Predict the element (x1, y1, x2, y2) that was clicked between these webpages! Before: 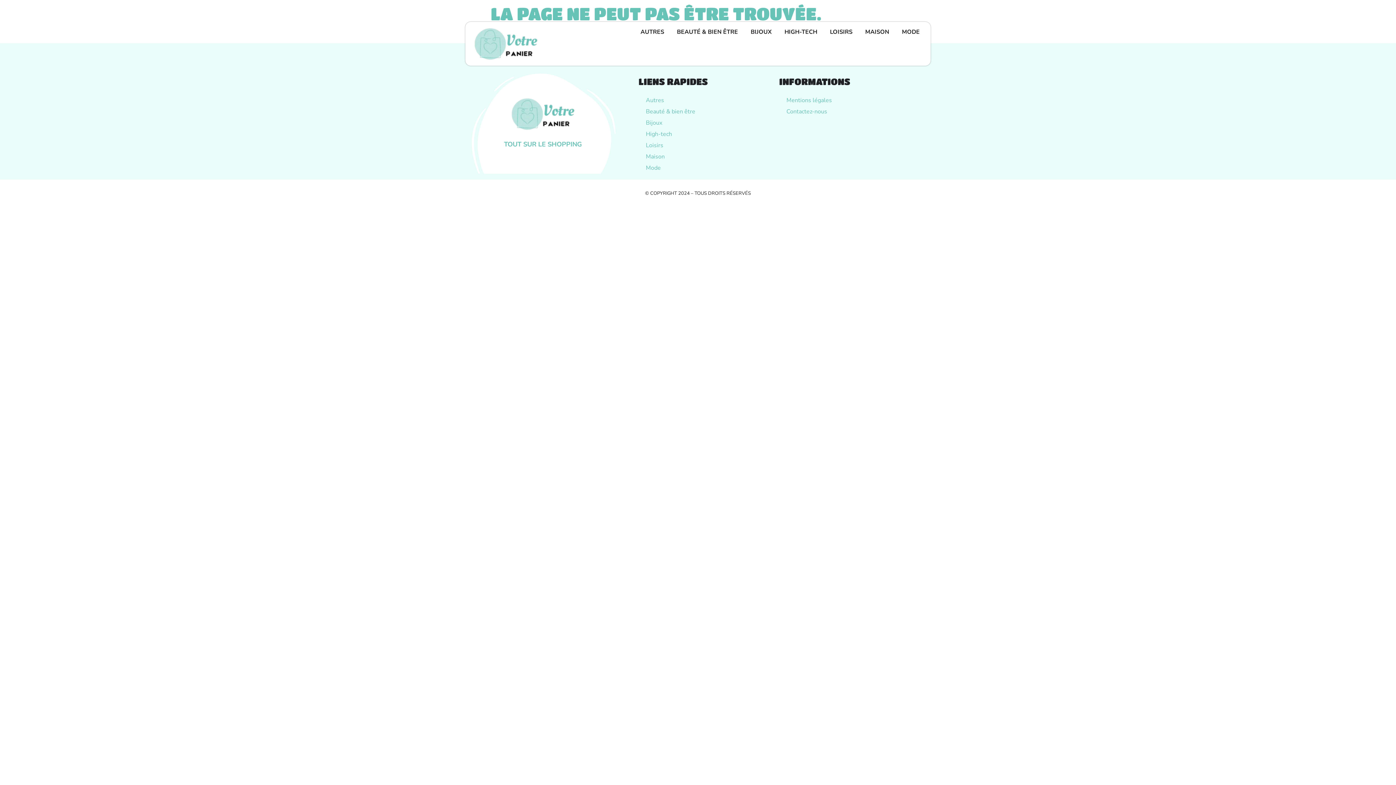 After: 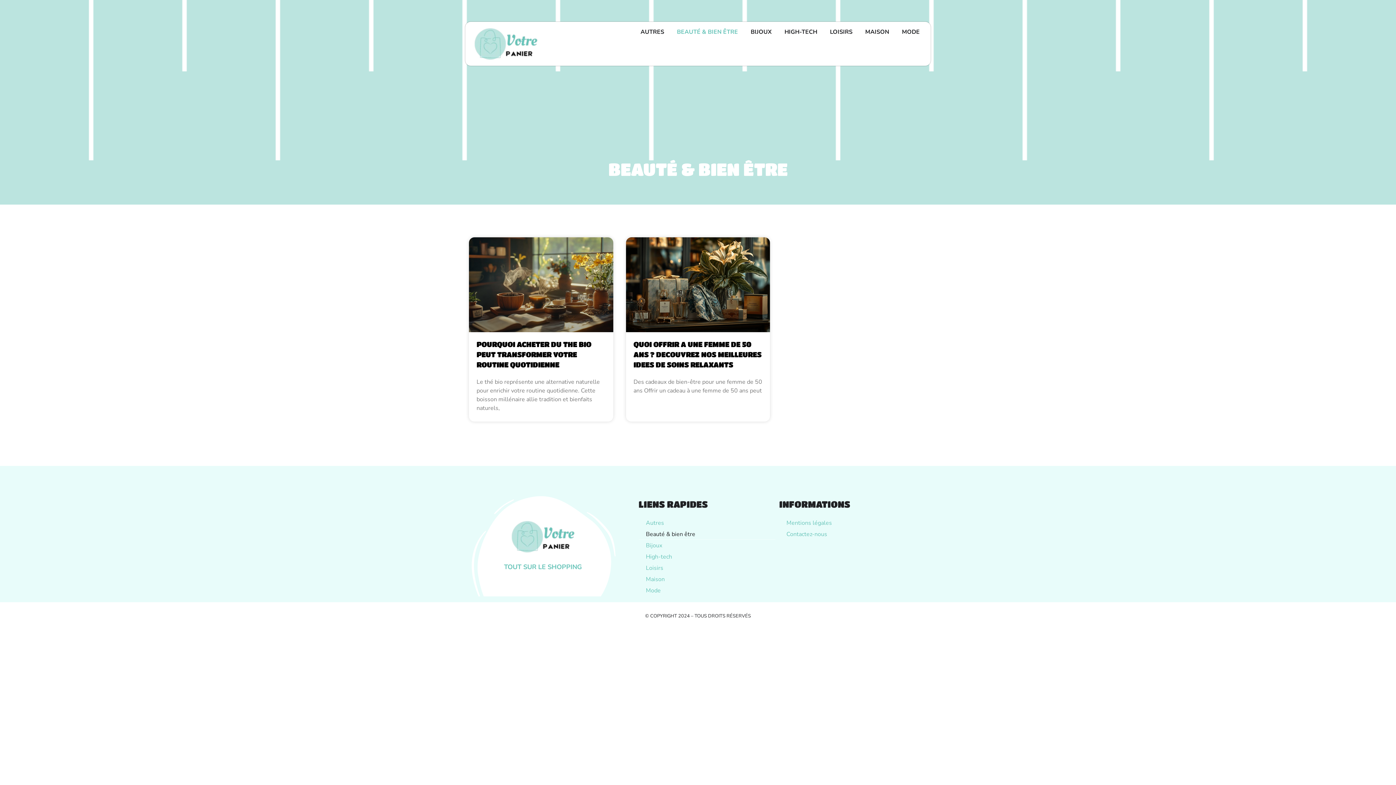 Action: bbox: (638, 106, 775, 117) label: Beauté & bien être